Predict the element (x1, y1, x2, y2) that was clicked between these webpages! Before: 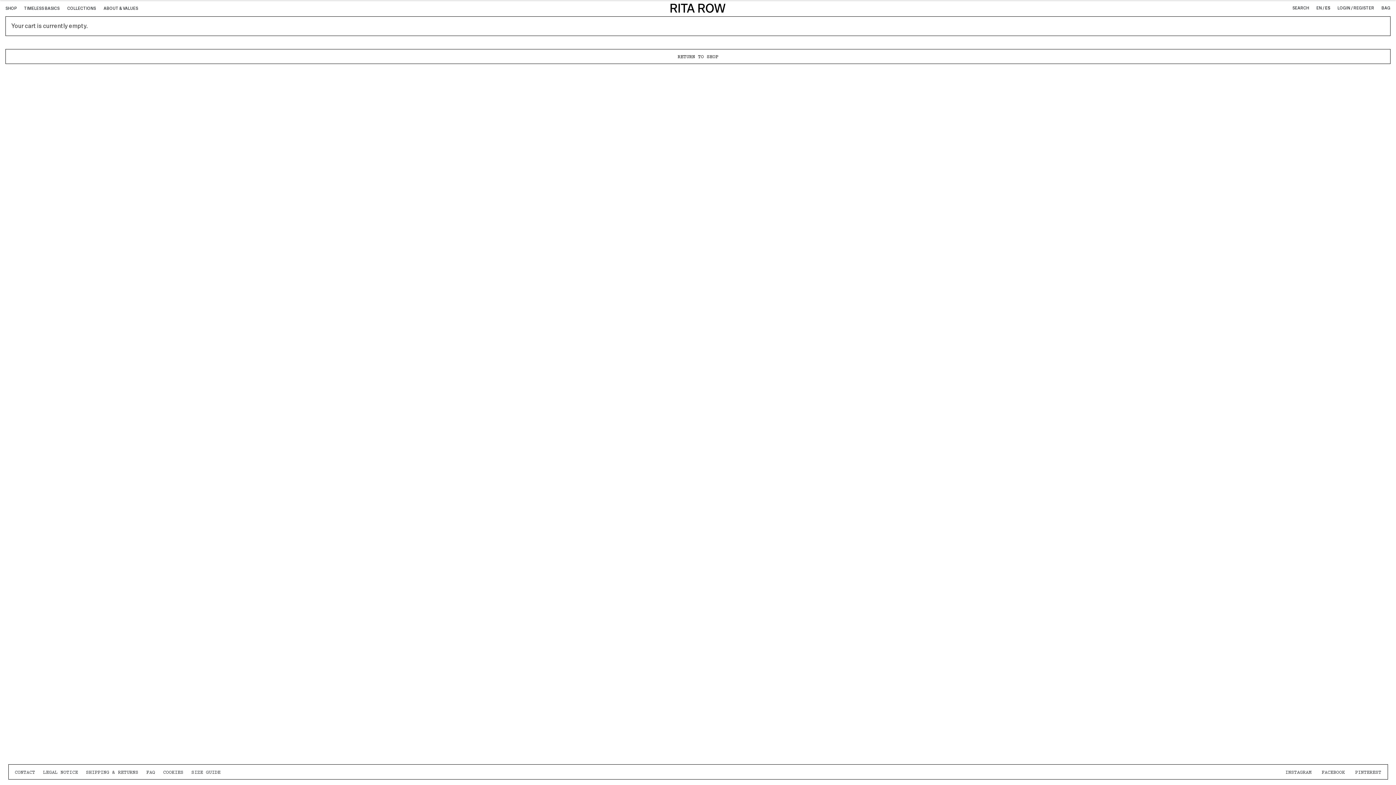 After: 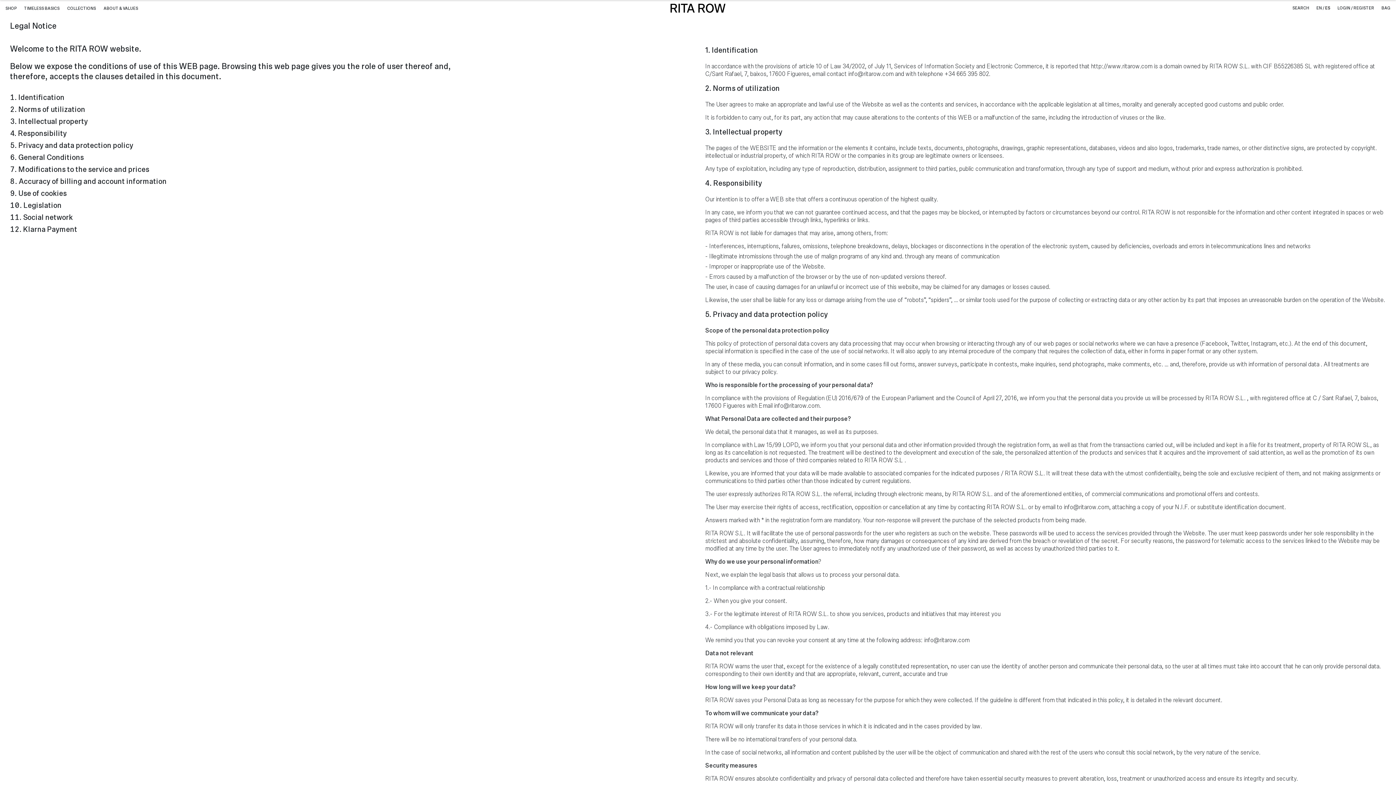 Action: bbox: (43, 769, 78, 775) label: LEGAL NOTICE